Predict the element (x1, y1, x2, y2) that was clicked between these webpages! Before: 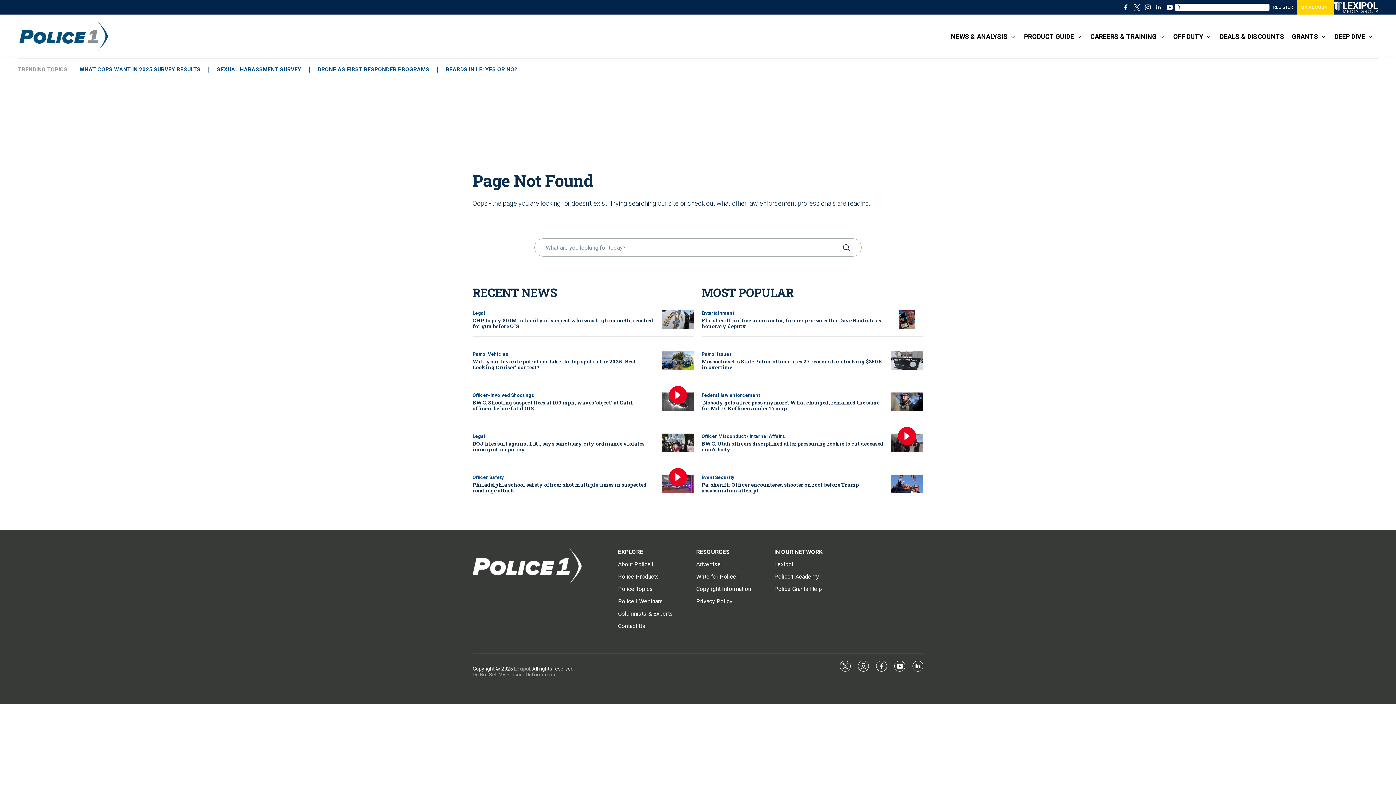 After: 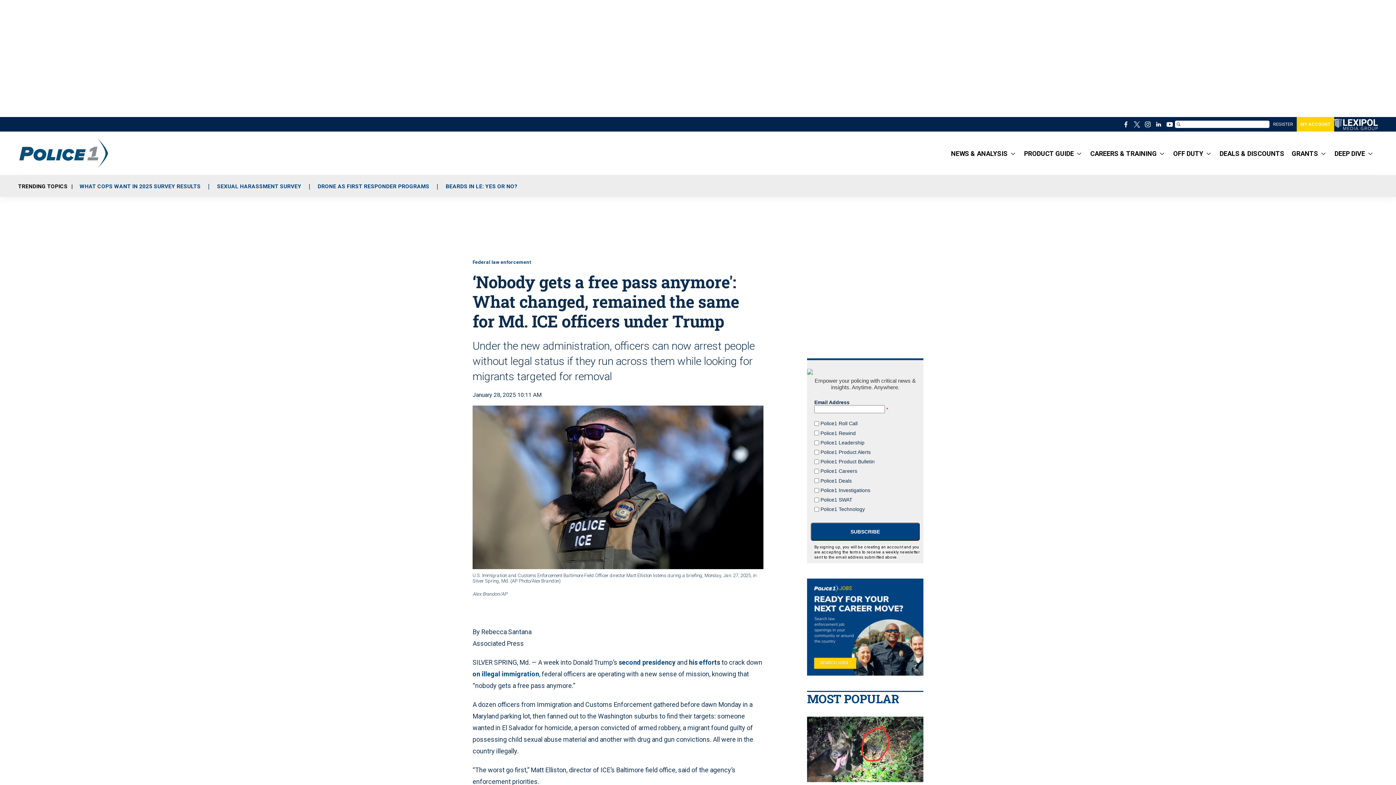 Action: bbox: (701, 399, 879, 412) label: ‘Nobody gets a free pass anymore': What changed, remained the same for Md. ICE officers under Trump